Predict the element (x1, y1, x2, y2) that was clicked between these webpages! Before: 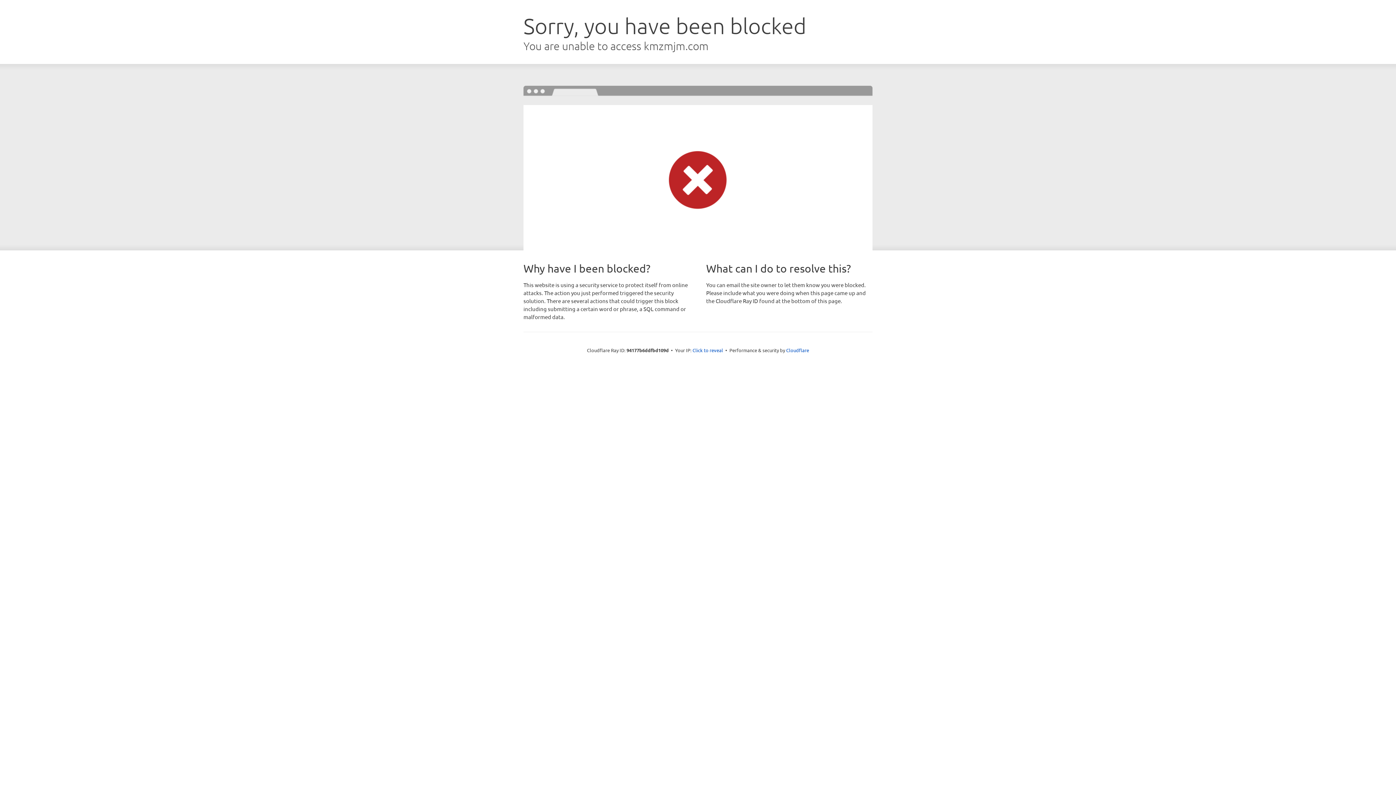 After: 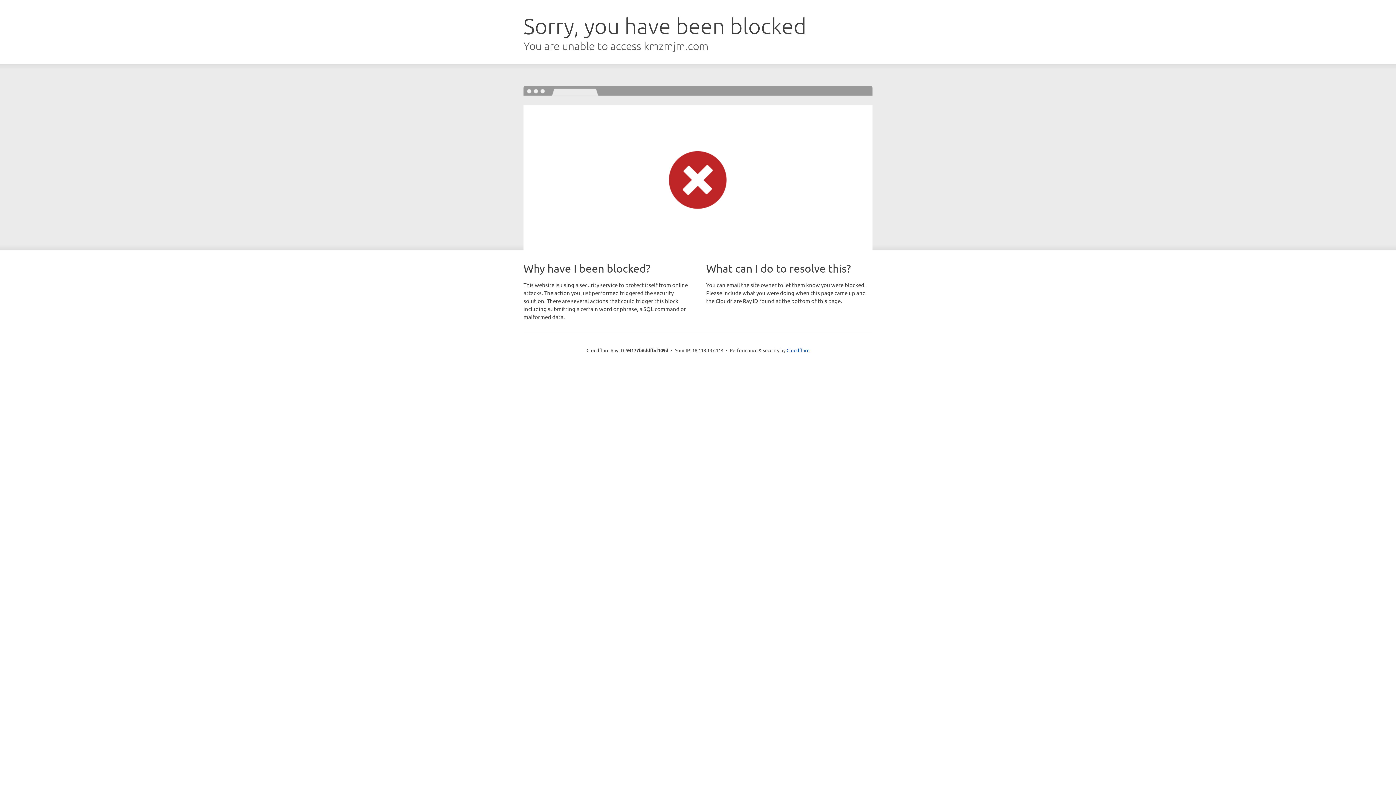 Action: label: Click to reveal bbox: (692, 346, 723, 353)